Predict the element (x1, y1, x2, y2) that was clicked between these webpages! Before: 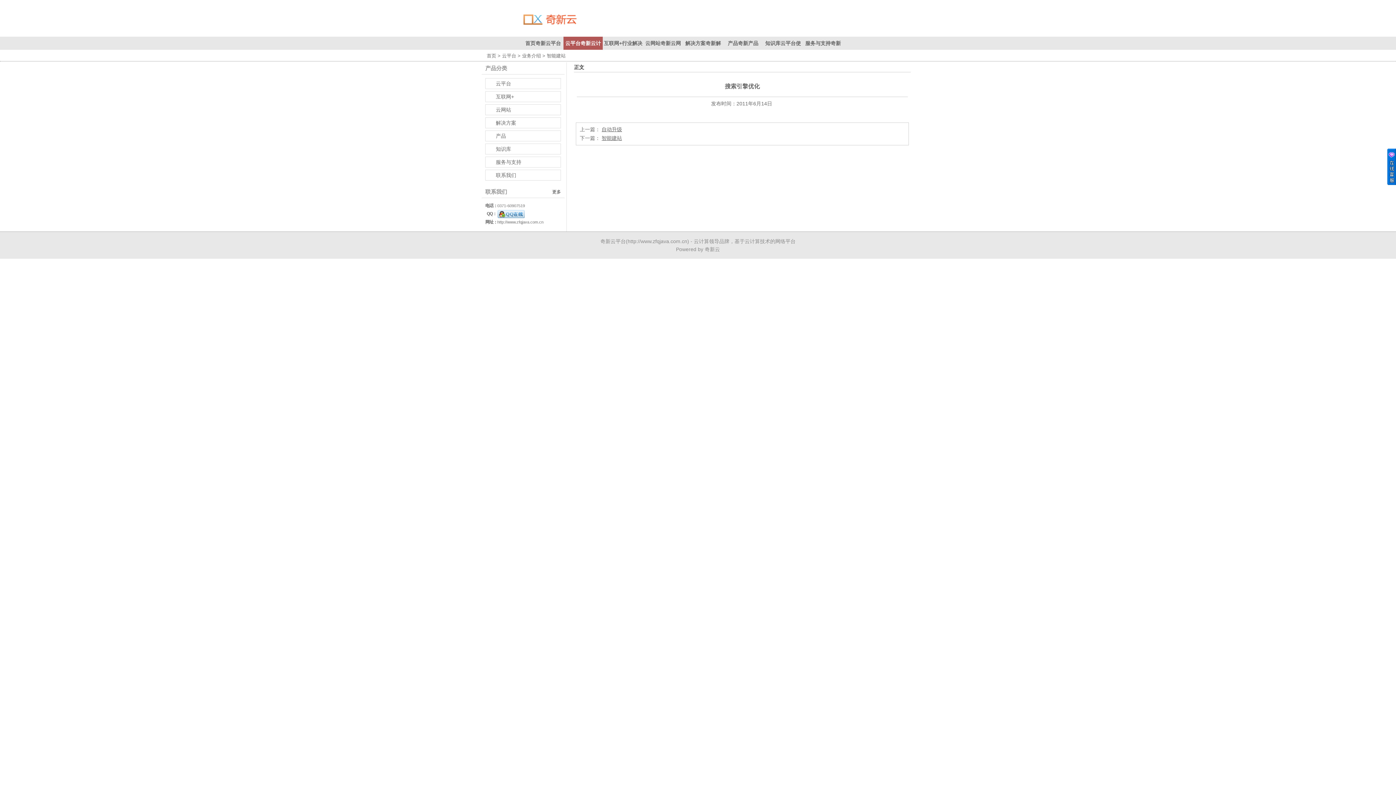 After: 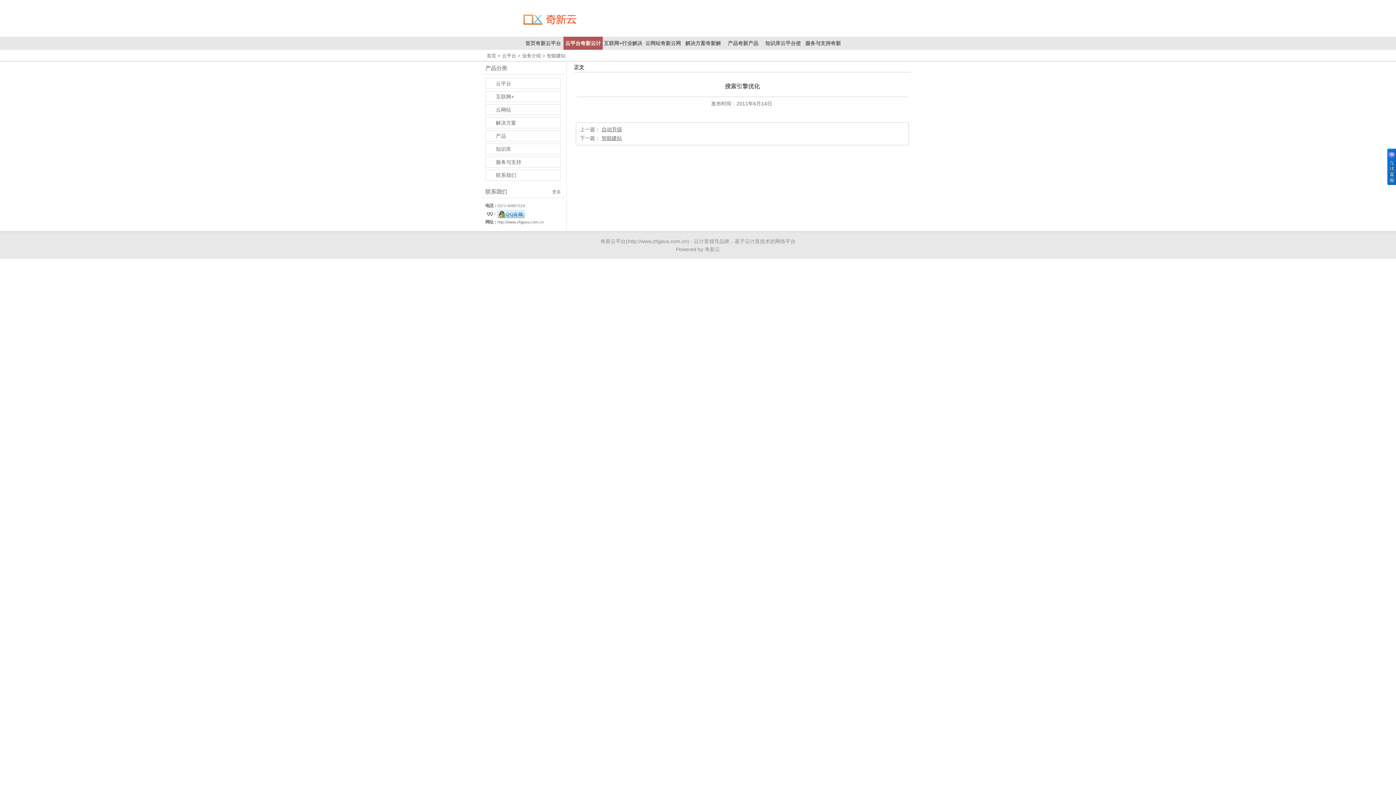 Action: label: 更多 bbox: (552, 189, 561, 194)